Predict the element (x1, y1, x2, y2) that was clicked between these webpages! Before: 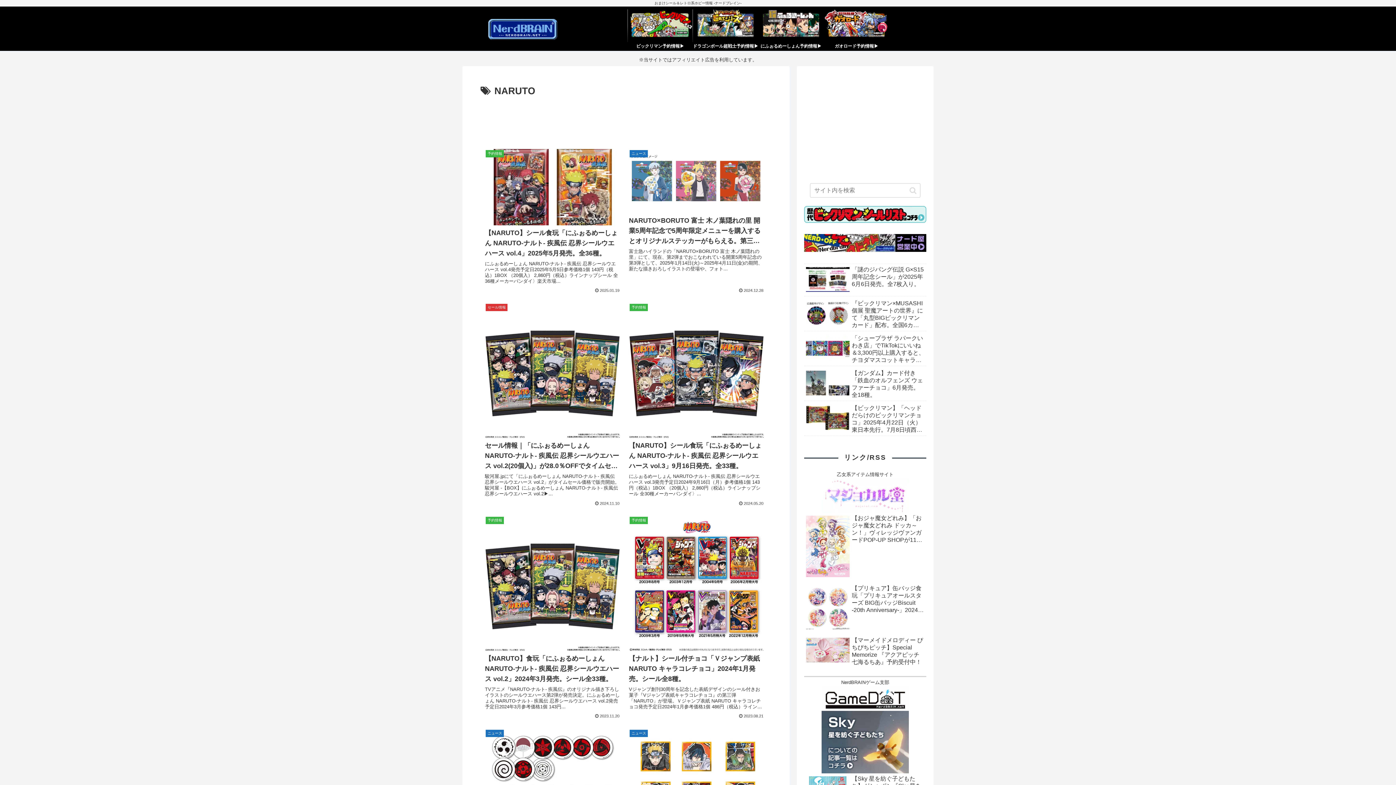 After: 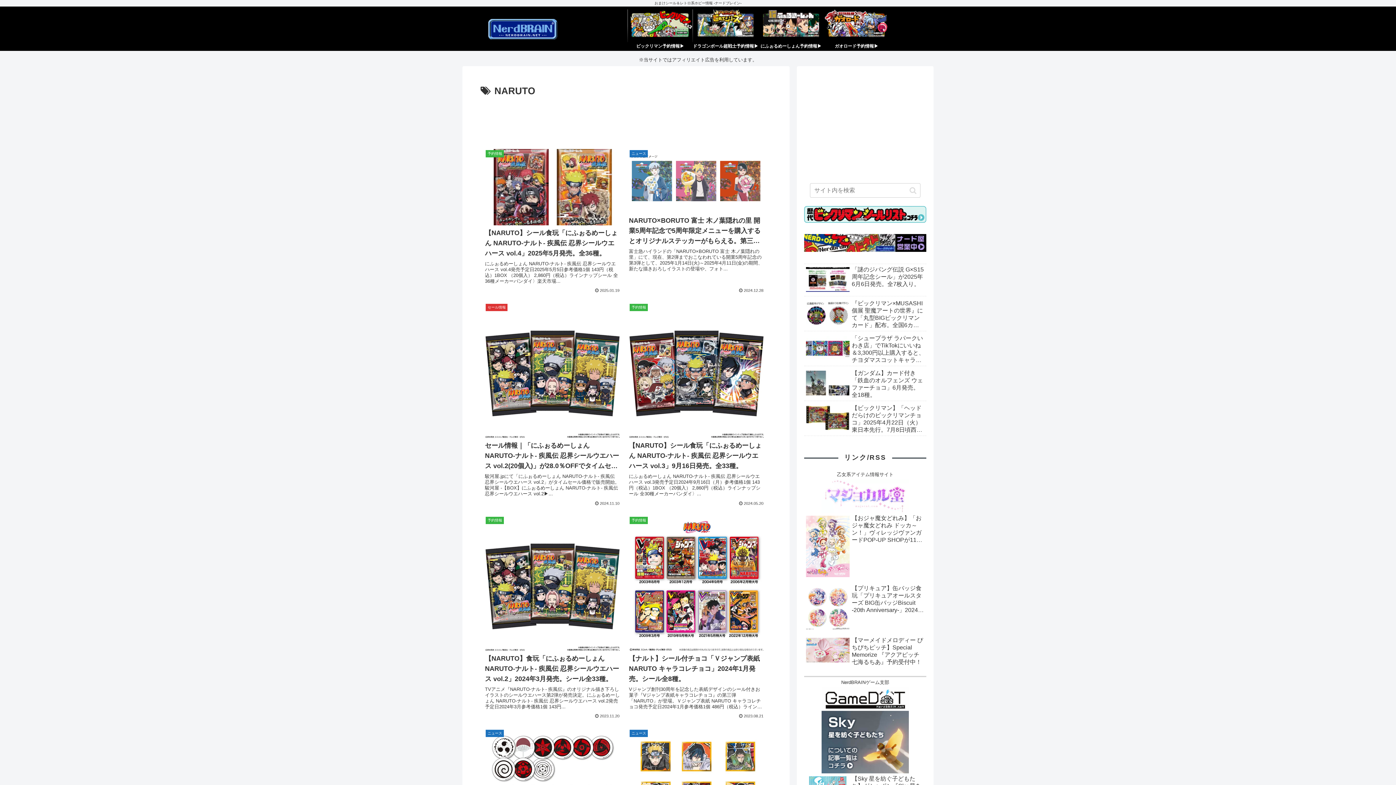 Action: bbox: (821, 492, 909, 499)